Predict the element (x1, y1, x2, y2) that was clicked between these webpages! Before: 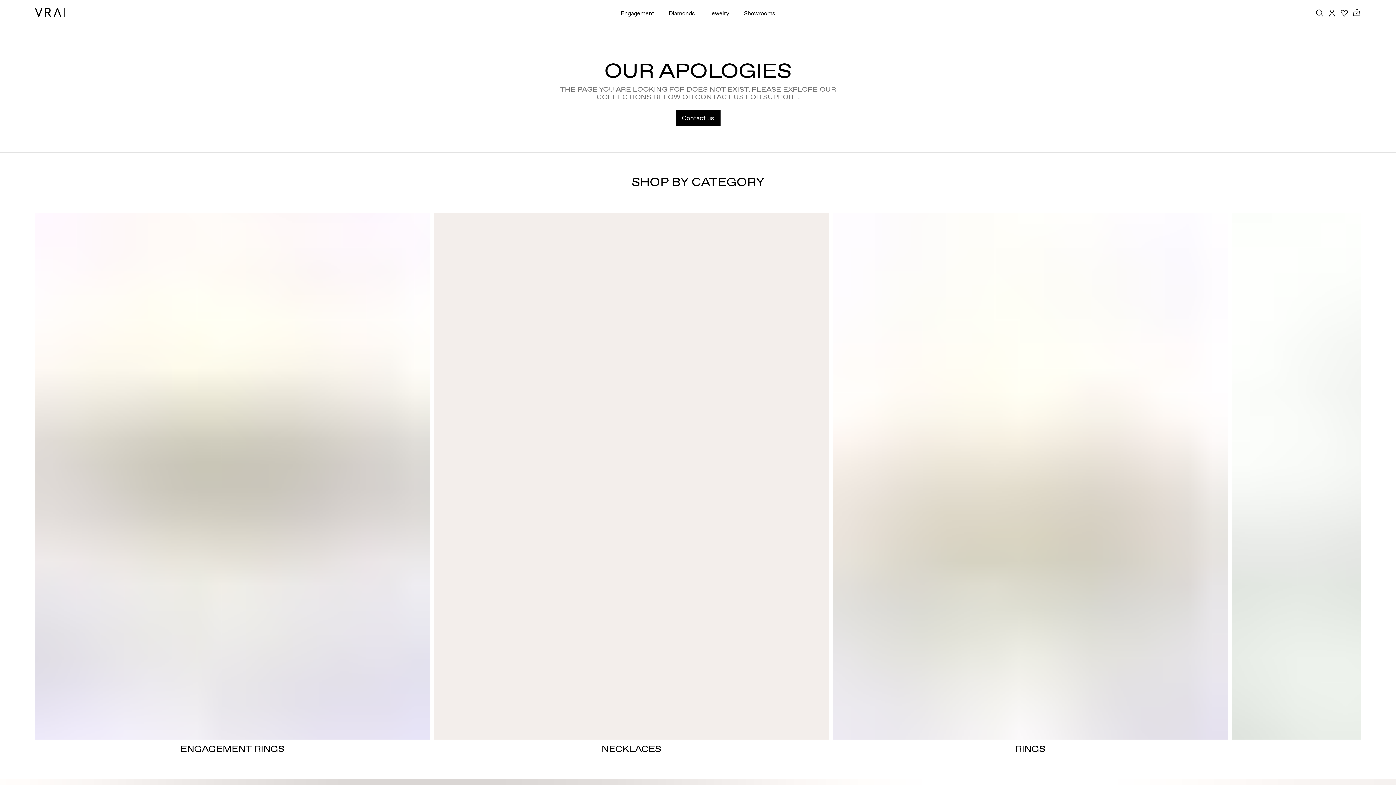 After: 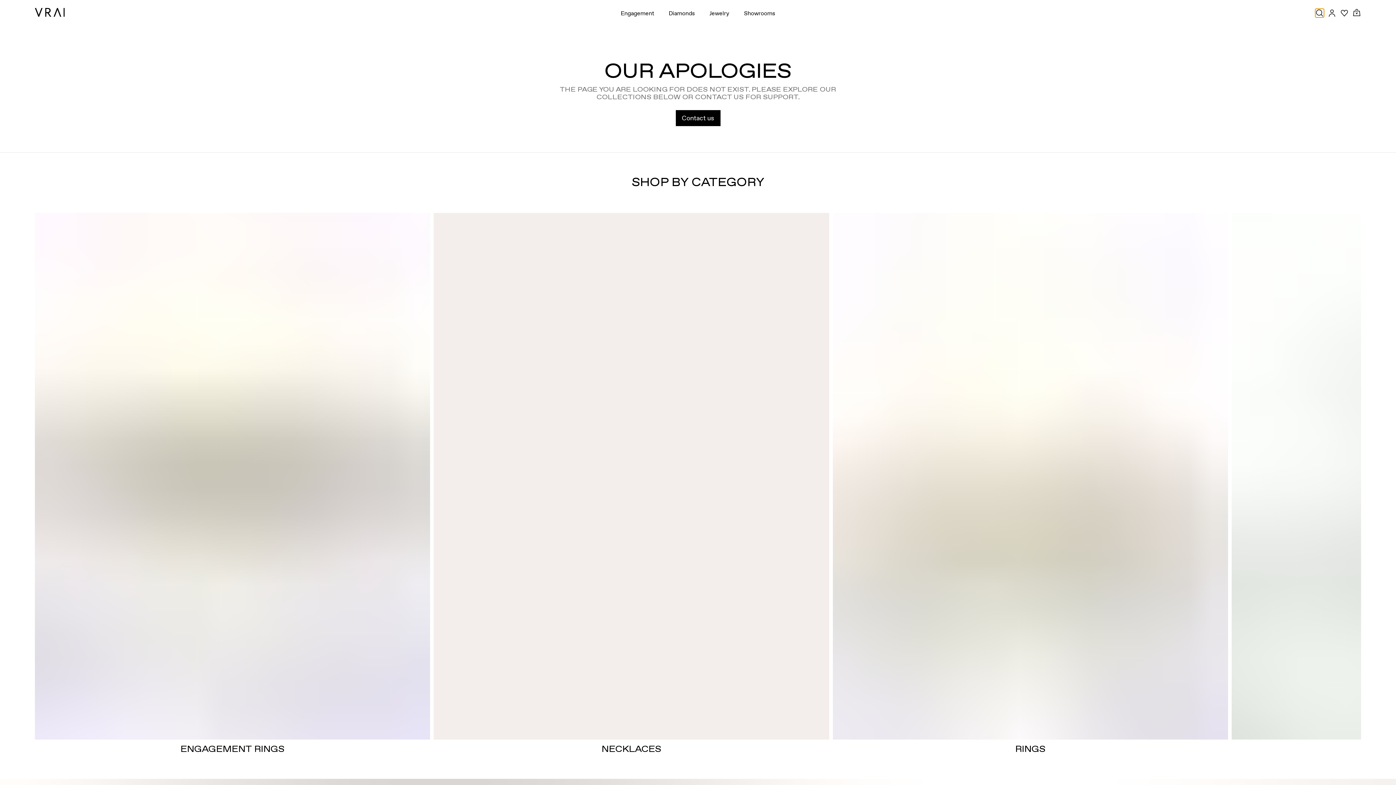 Action: label: Search Toggle Button bbox: (1315, 8, 1324, 17)